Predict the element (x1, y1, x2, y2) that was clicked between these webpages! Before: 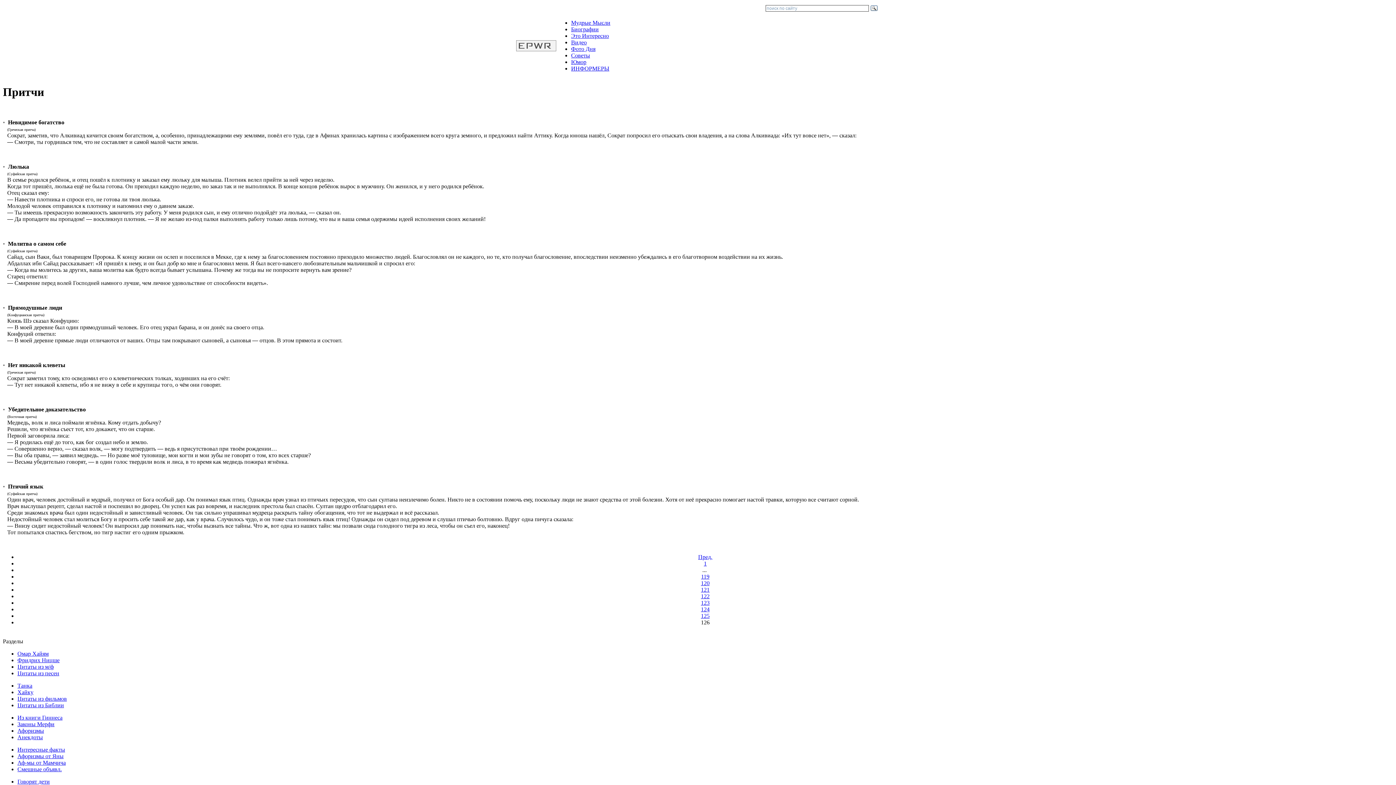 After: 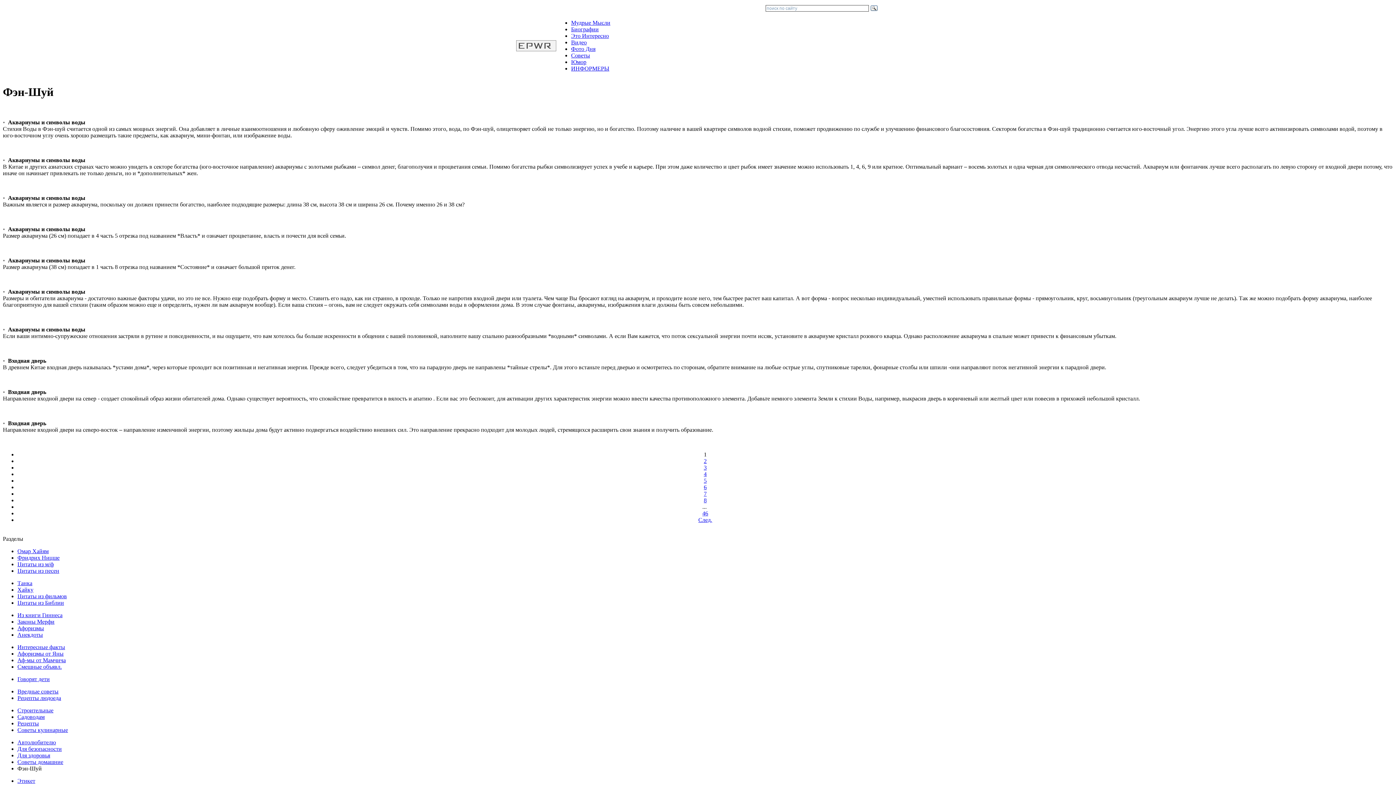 Action: bbox: (571, 52, 590, 58) label: Советы